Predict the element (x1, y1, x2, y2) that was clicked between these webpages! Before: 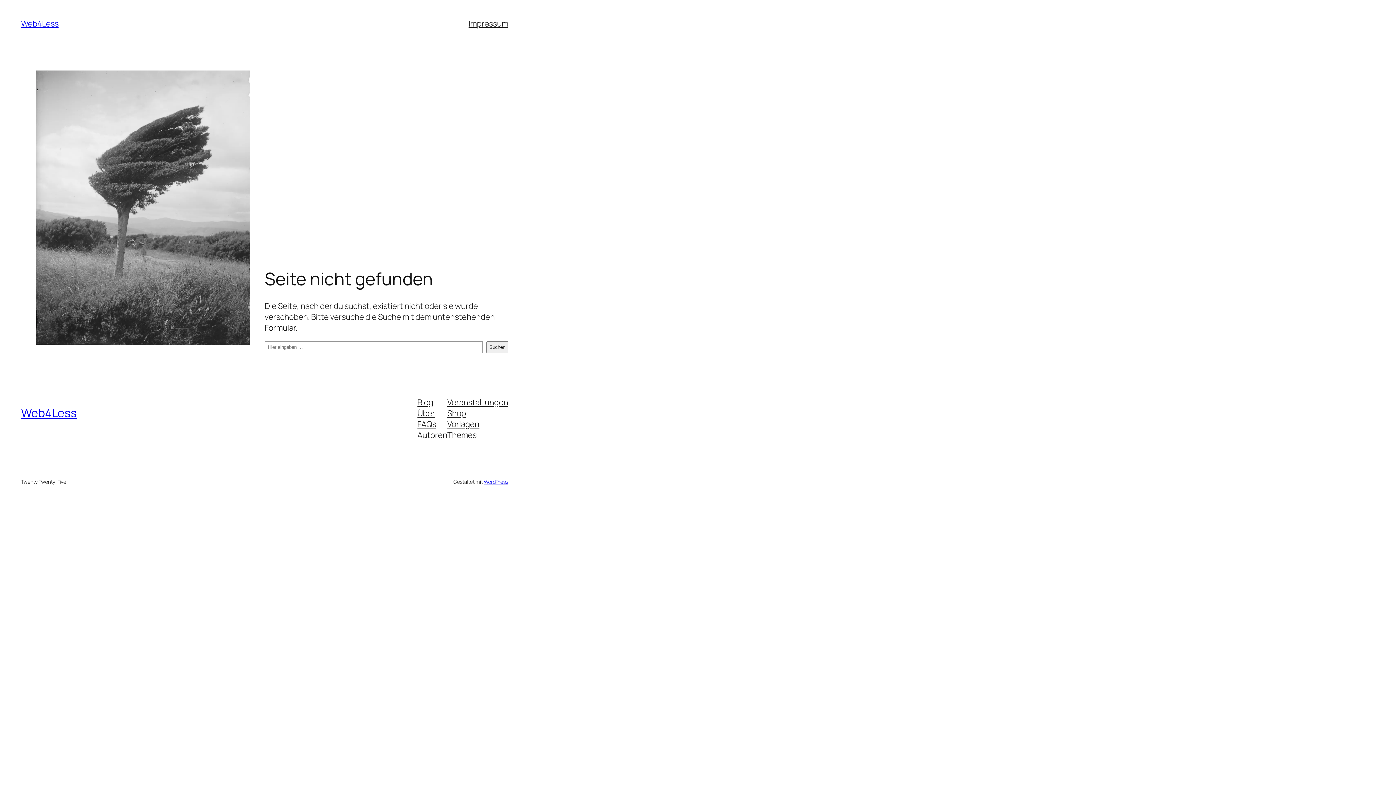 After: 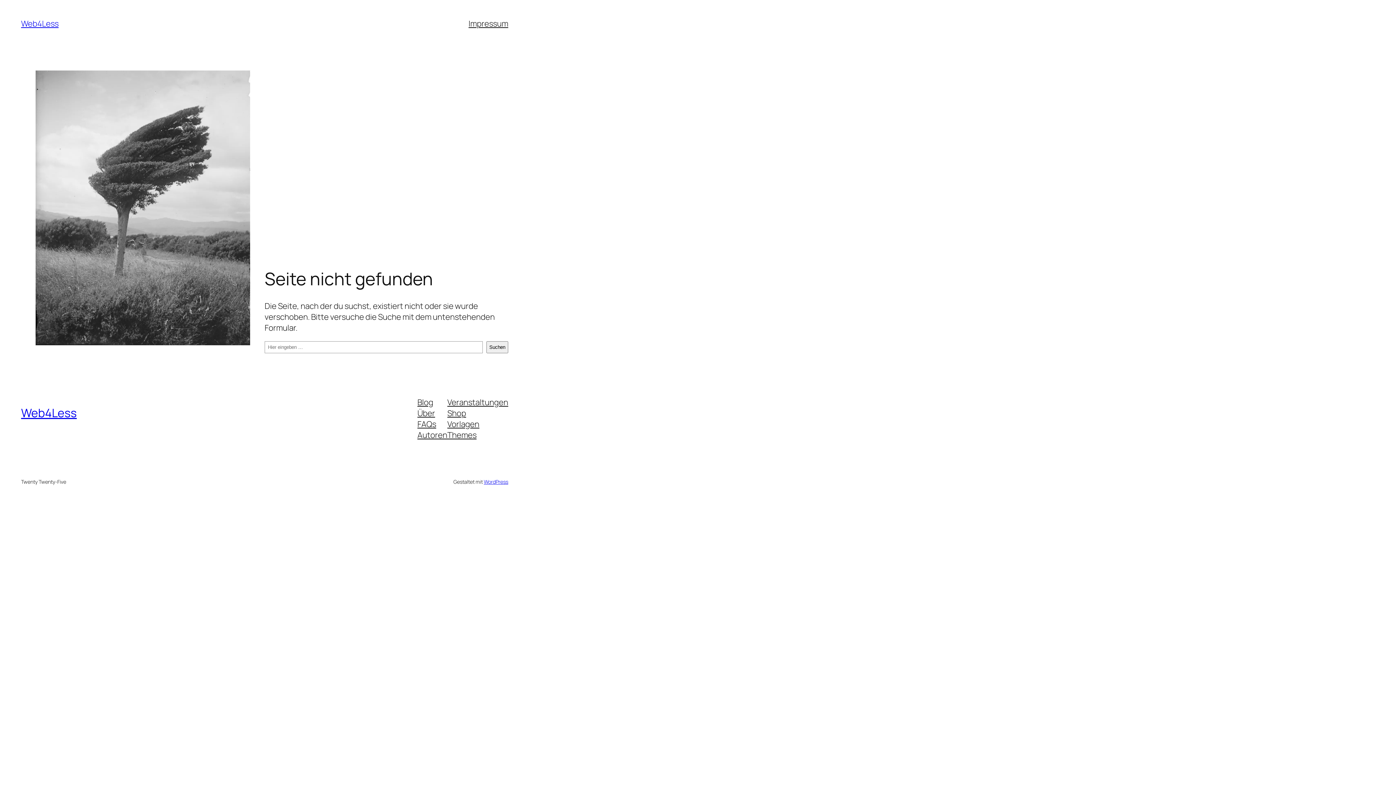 Action: label: Autoren bbox: (417, 429, 447, 440)